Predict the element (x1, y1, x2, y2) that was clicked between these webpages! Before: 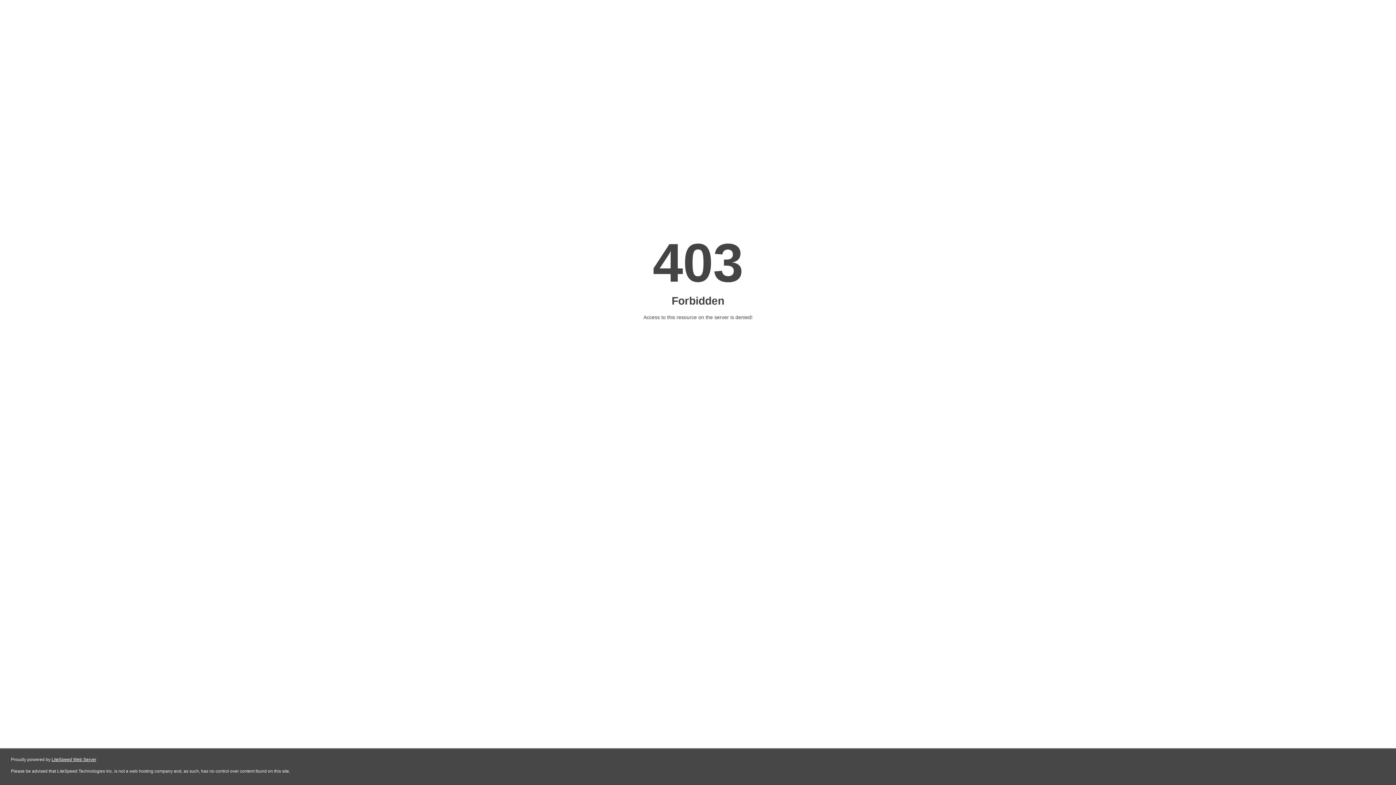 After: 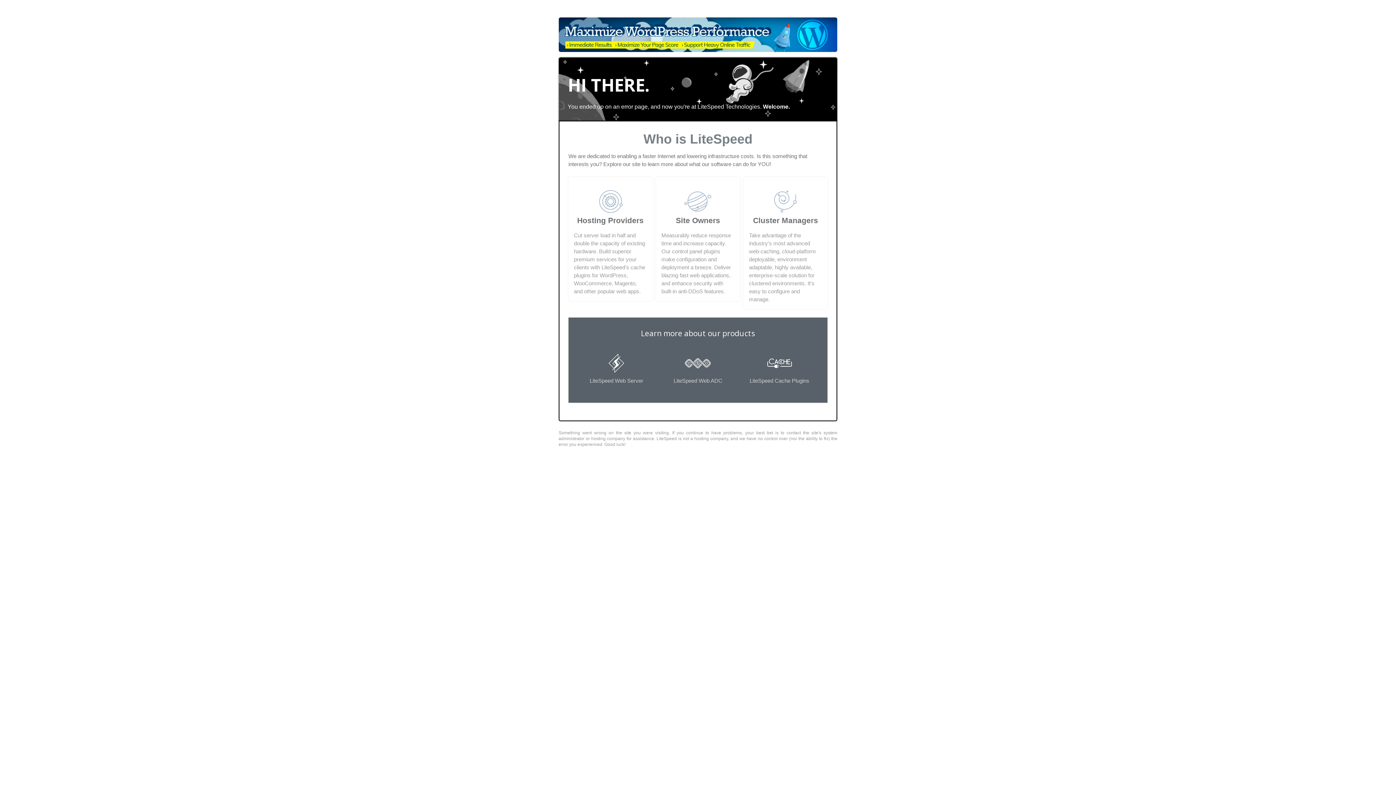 Action: label: LiteSpeed Web Server bbox: (51, 757, 96, 762)